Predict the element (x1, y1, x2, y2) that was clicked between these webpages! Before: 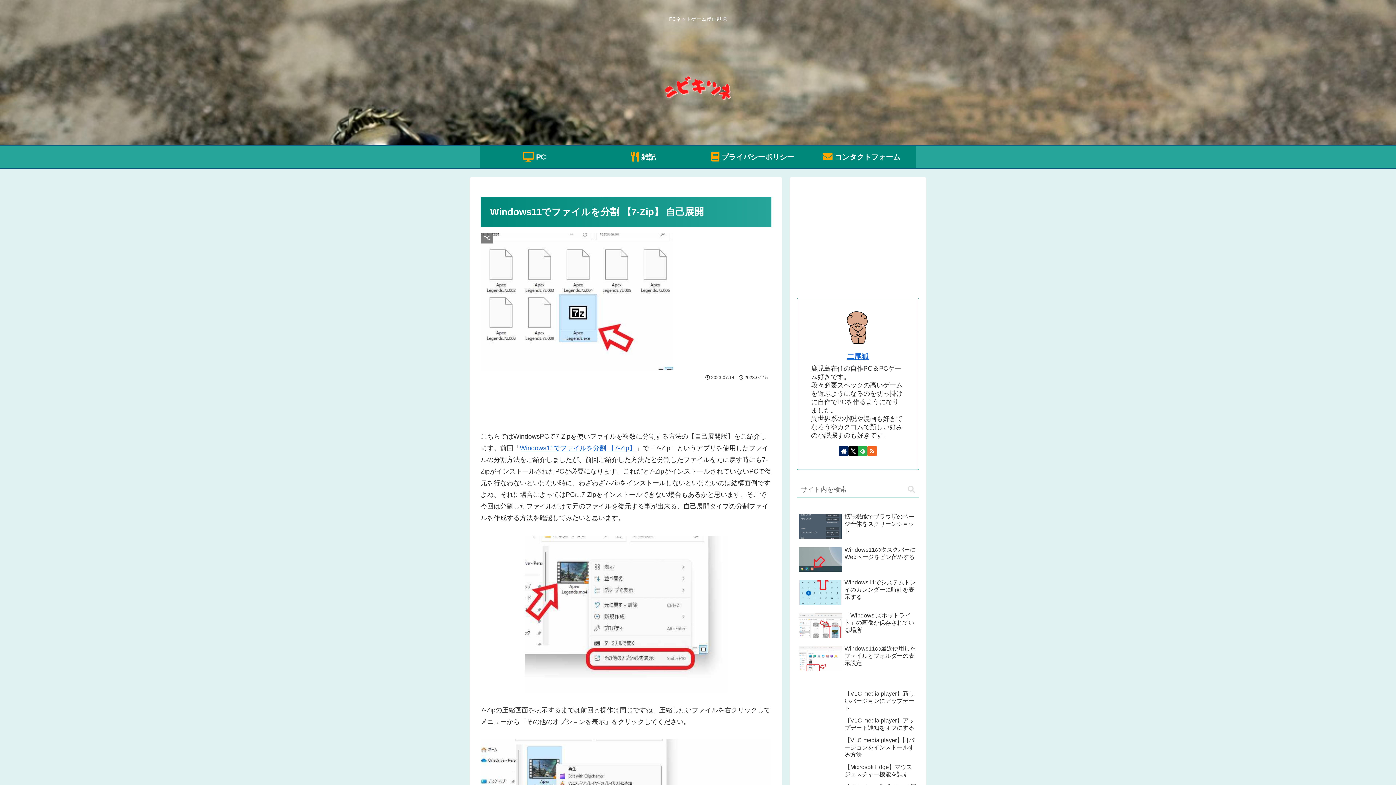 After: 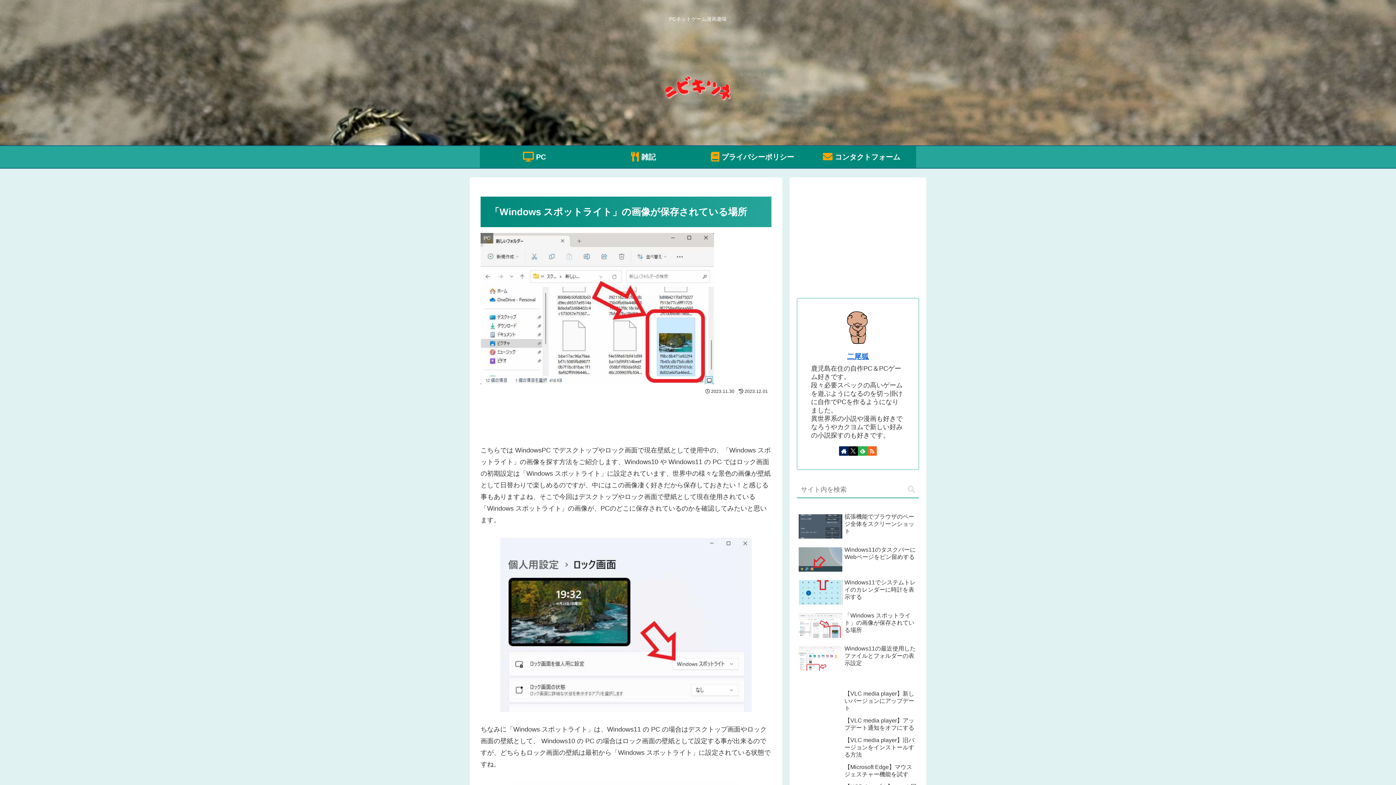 Action: label: 「Windows スポットライト」の画像が保存されている場所 bbox: (797, 610, 919, 642)